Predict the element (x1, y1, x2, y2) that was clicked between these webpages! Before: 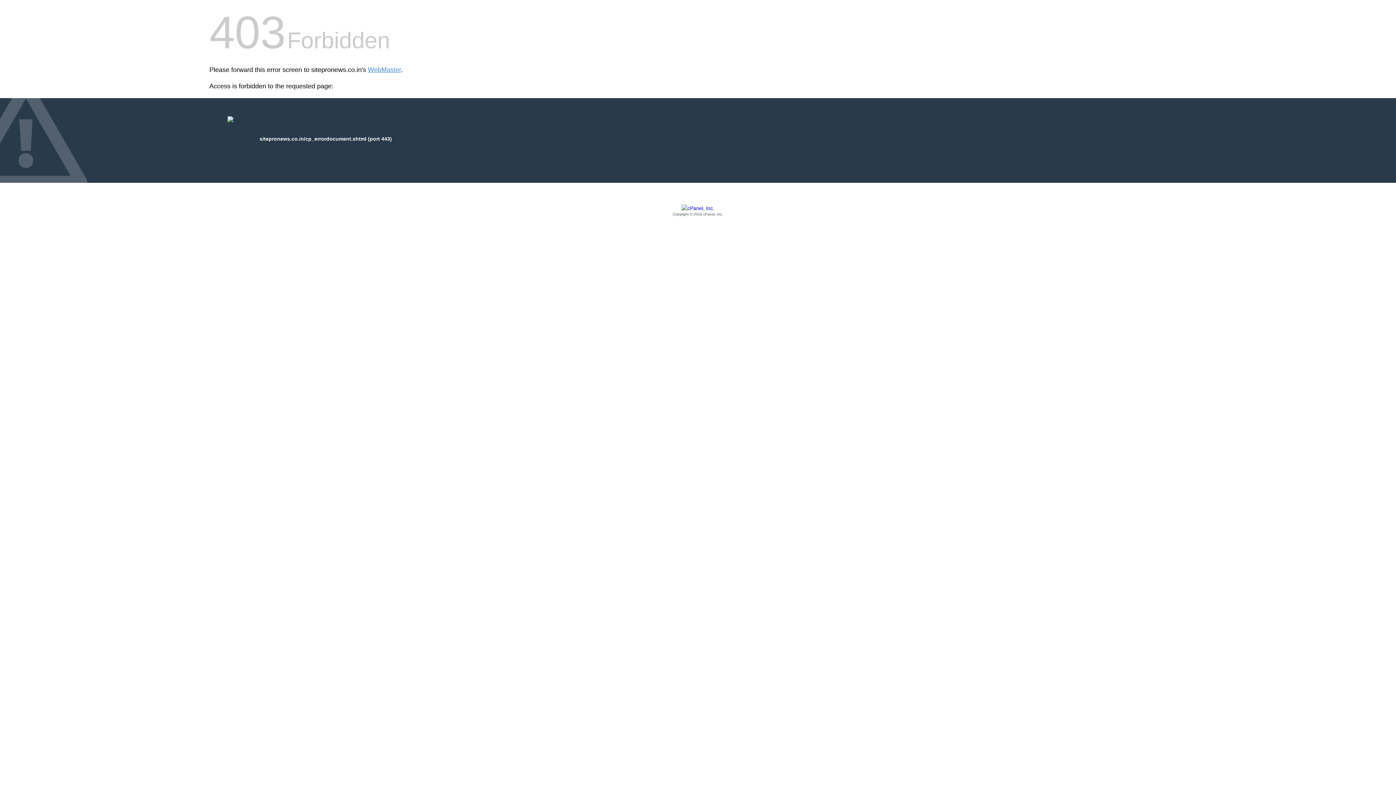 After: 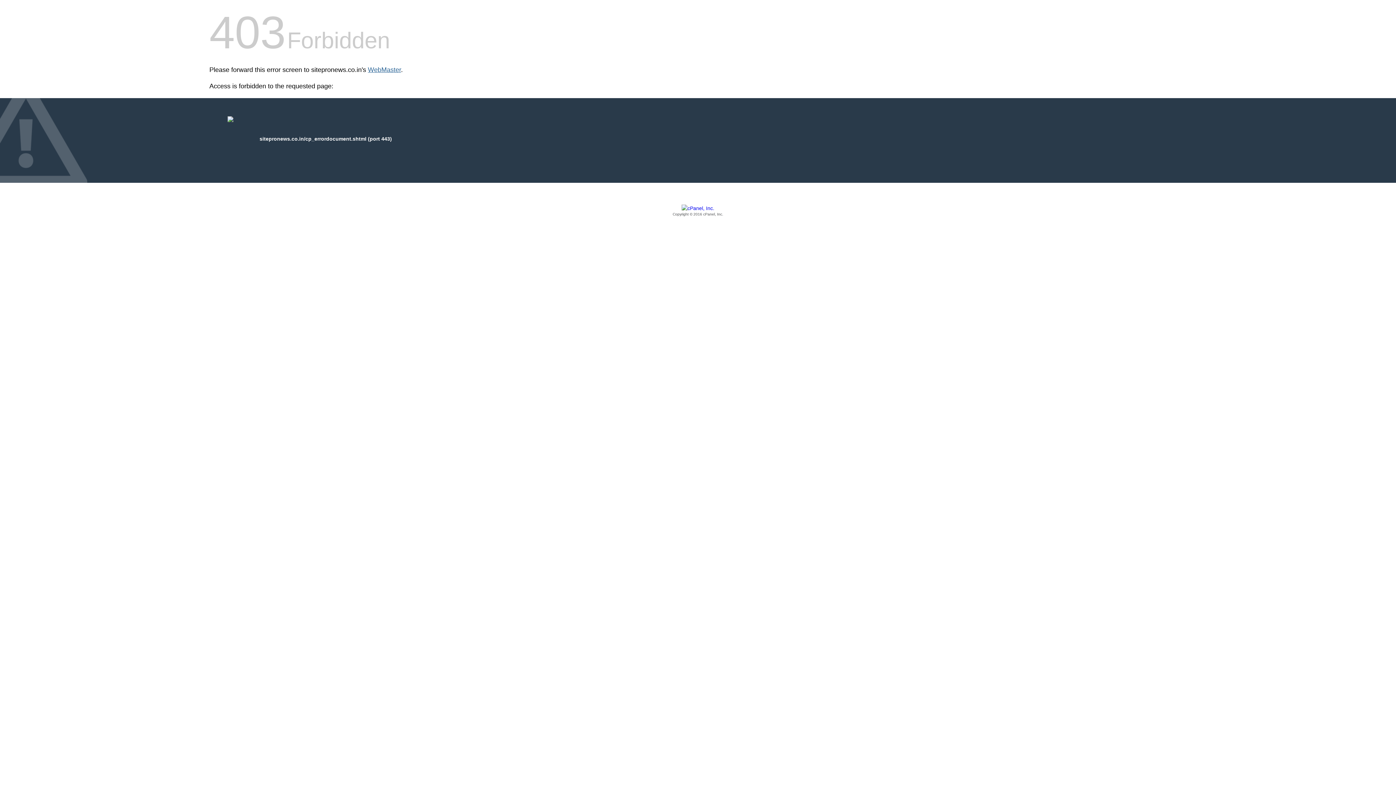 Action: label: WebMaster bbox: (368, 66, 401, 73)